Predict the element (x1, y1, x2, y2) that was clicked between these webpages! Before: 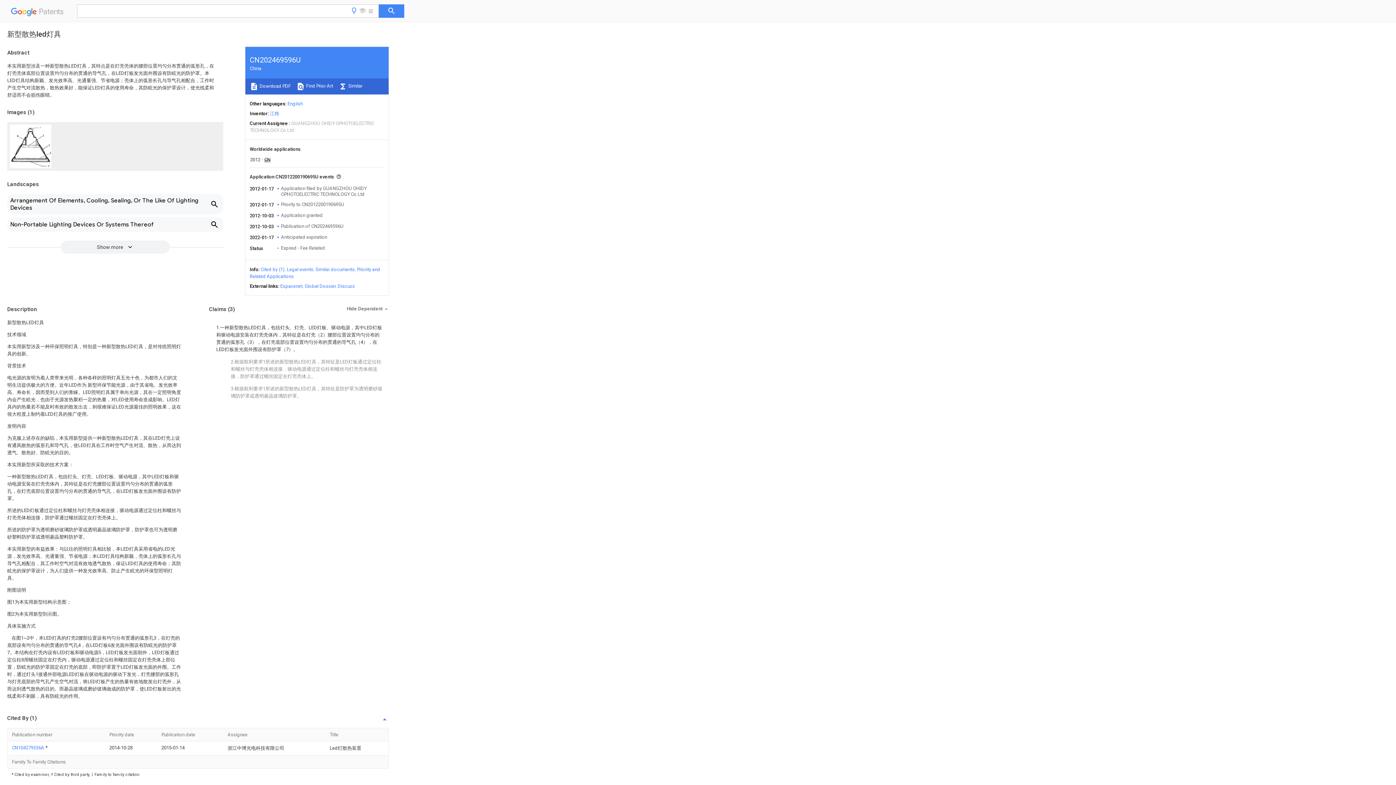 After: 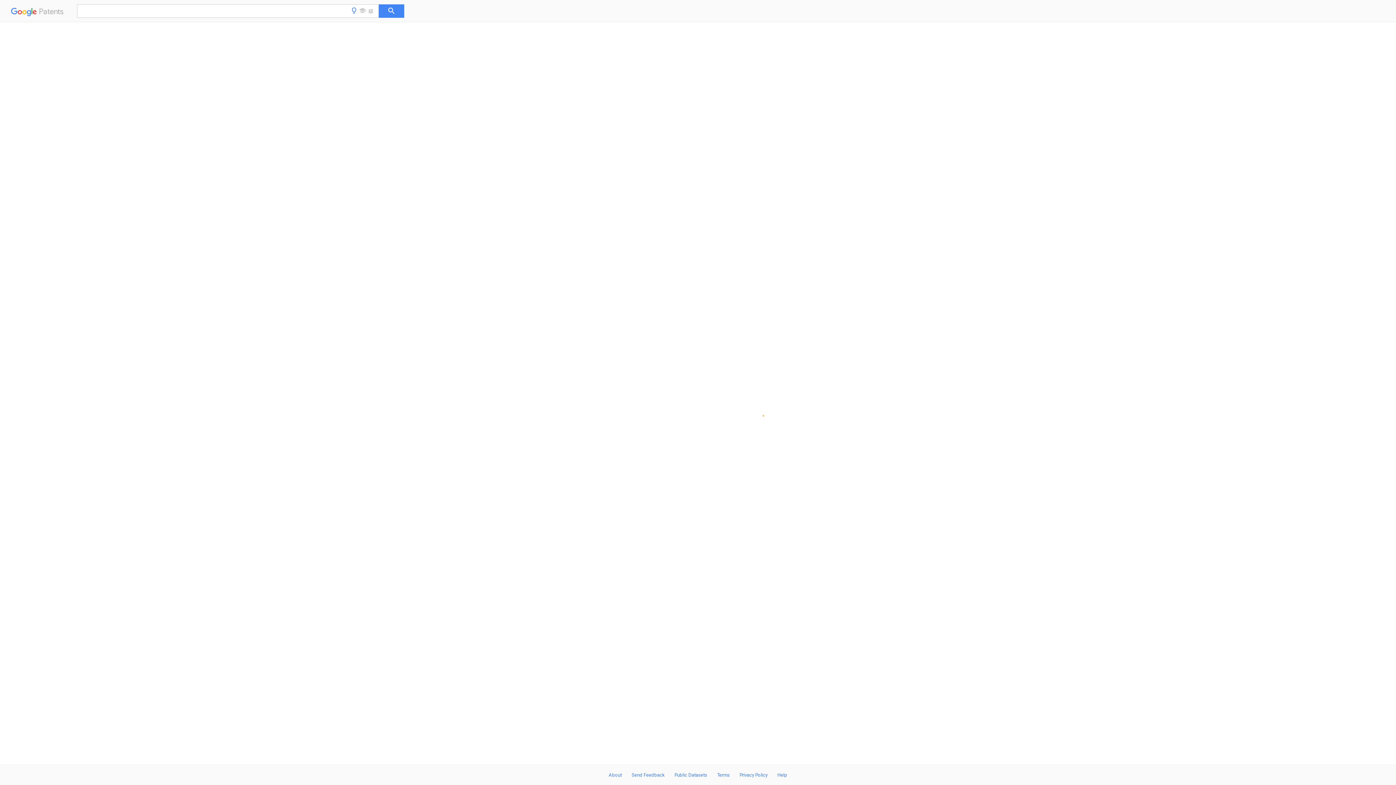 Action: bbox: (12, 745, 45, 750) label: CN104279536A 